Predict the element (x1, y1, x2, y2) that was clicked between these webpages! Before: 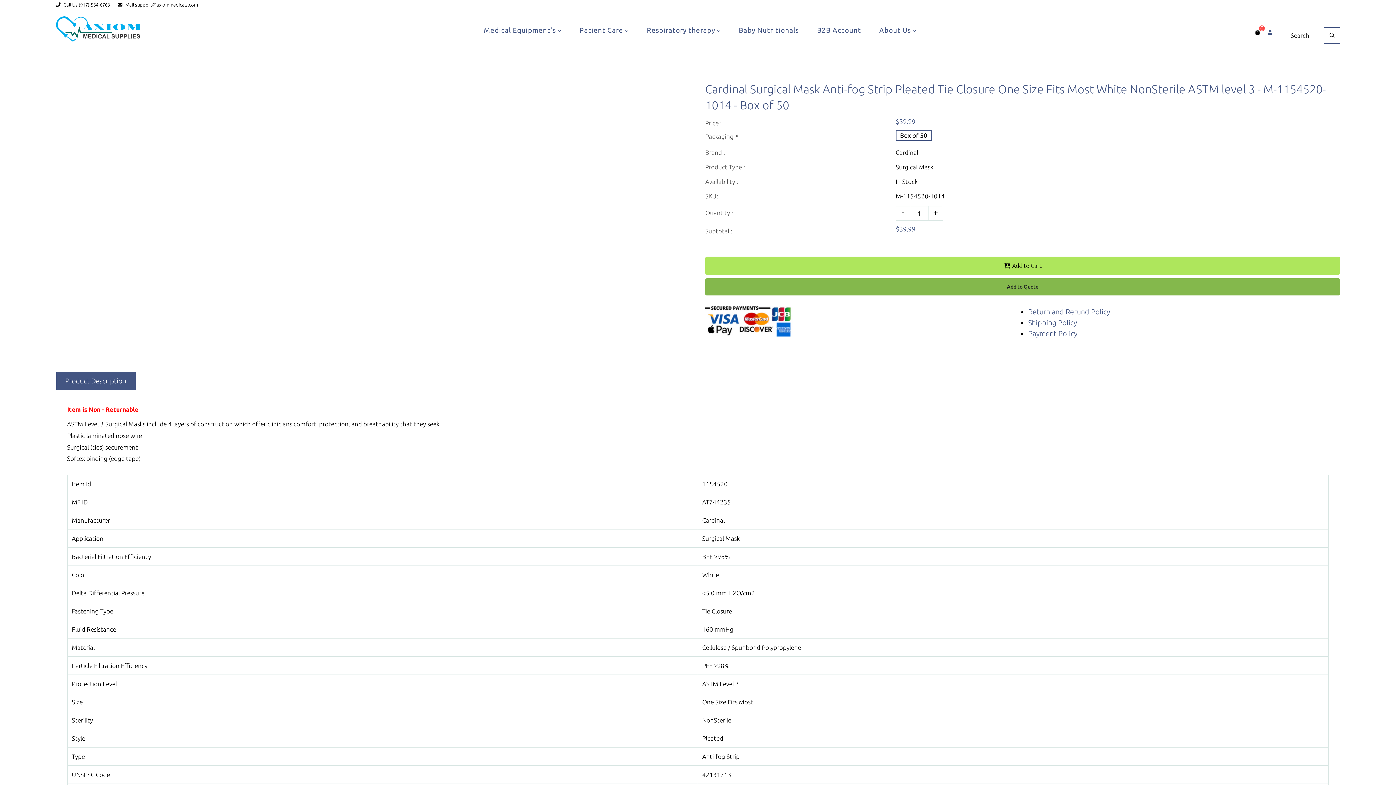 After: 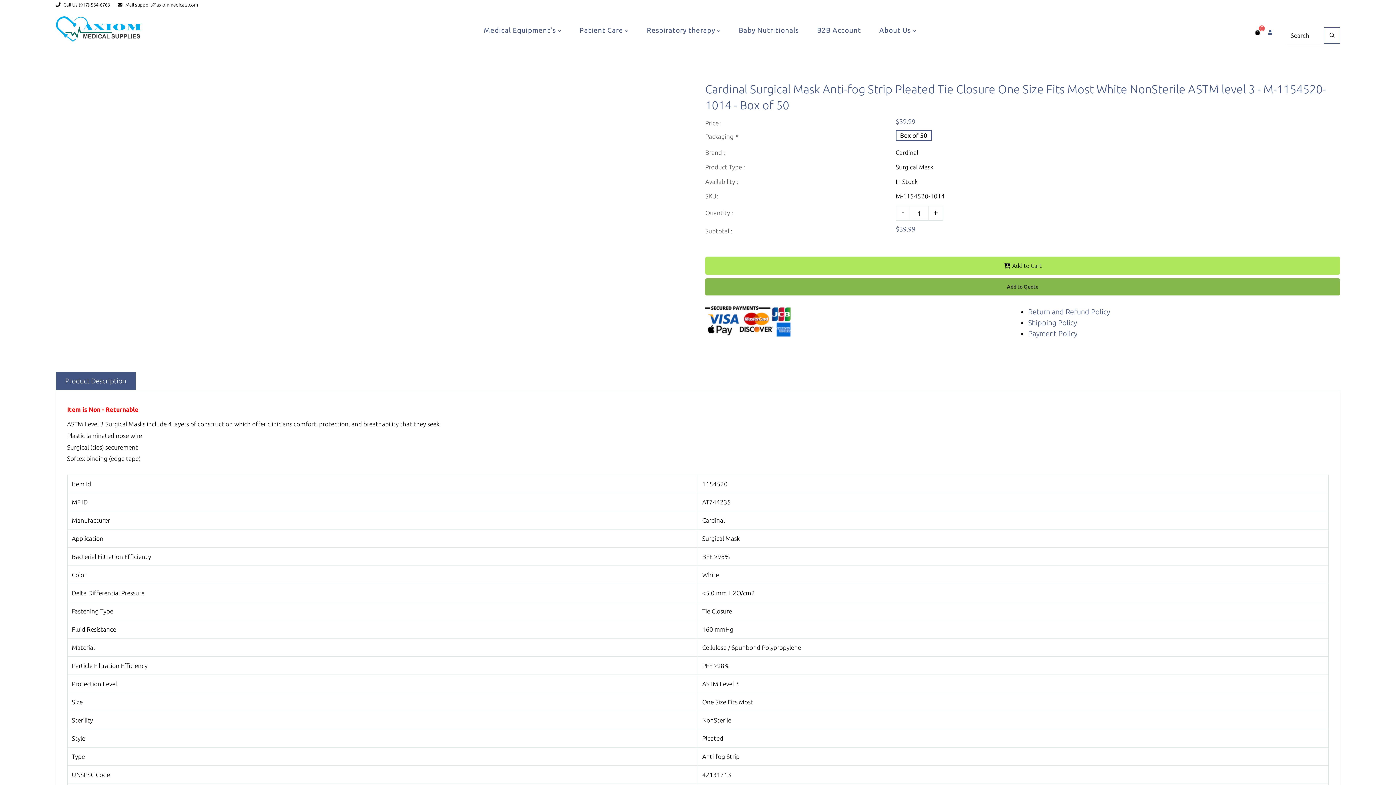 Action: bbox: (1028, 323, 1110, 332) label: Return and Refund Policy